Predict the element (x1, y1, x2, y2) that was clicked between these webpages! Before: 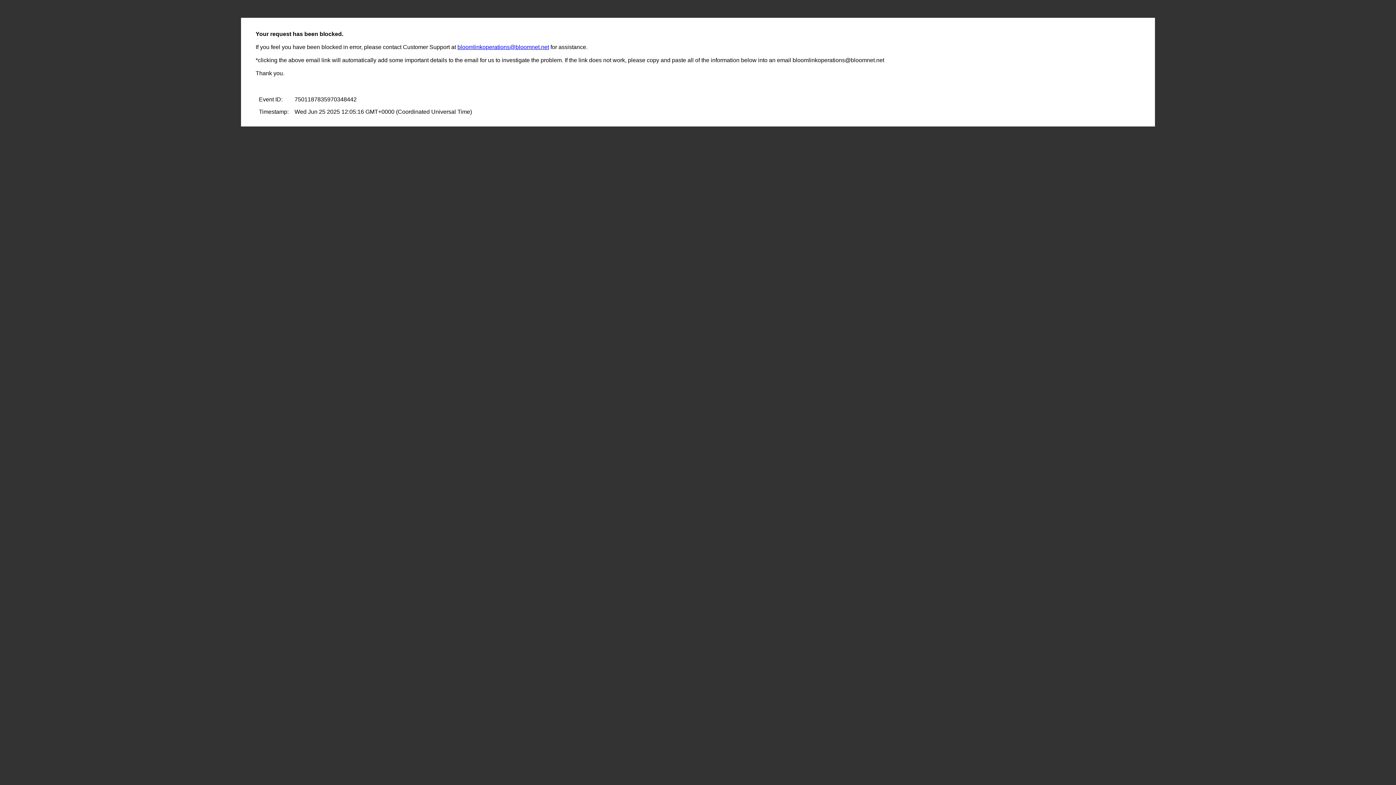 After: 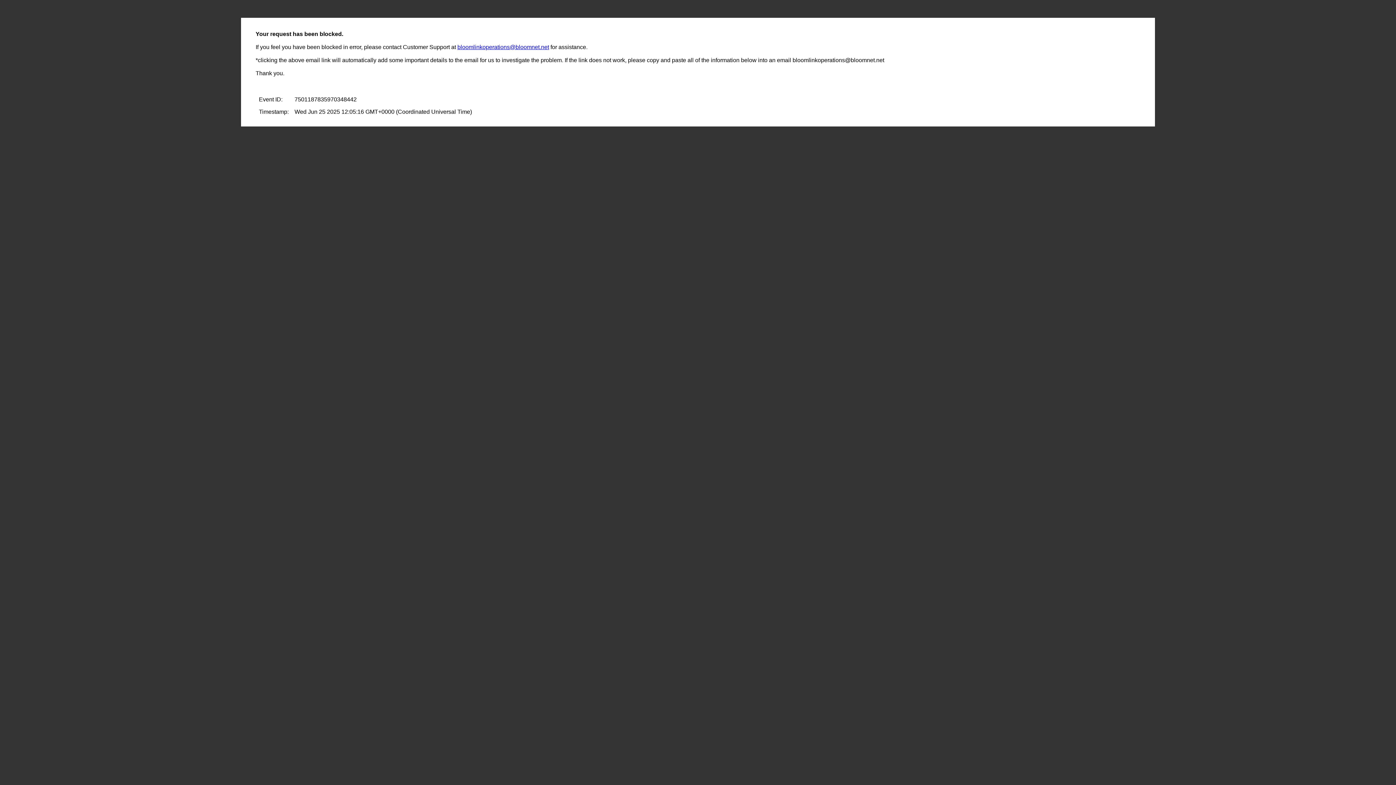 Action: bbox: (457, 44, 549, 50) label: bloomlinkoperations@bloomnet.net